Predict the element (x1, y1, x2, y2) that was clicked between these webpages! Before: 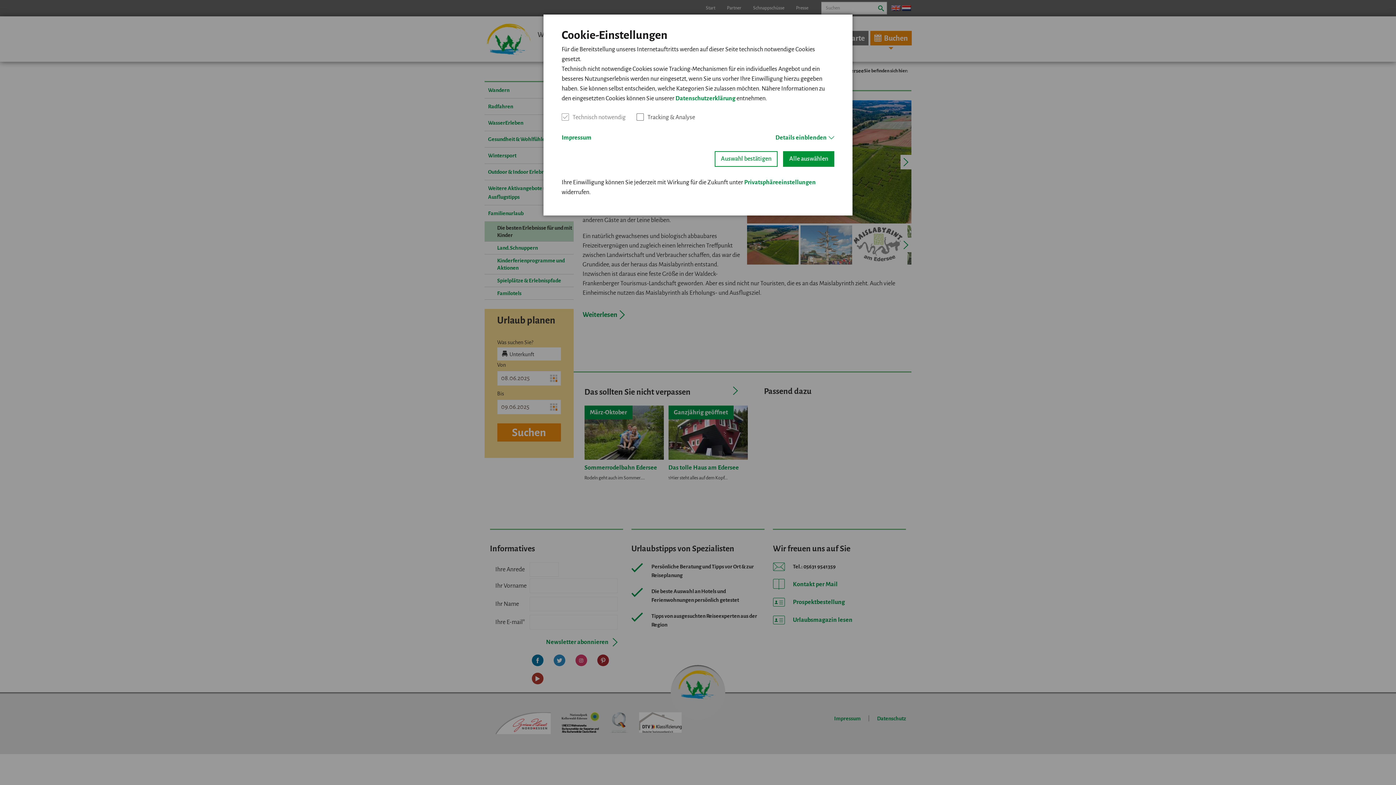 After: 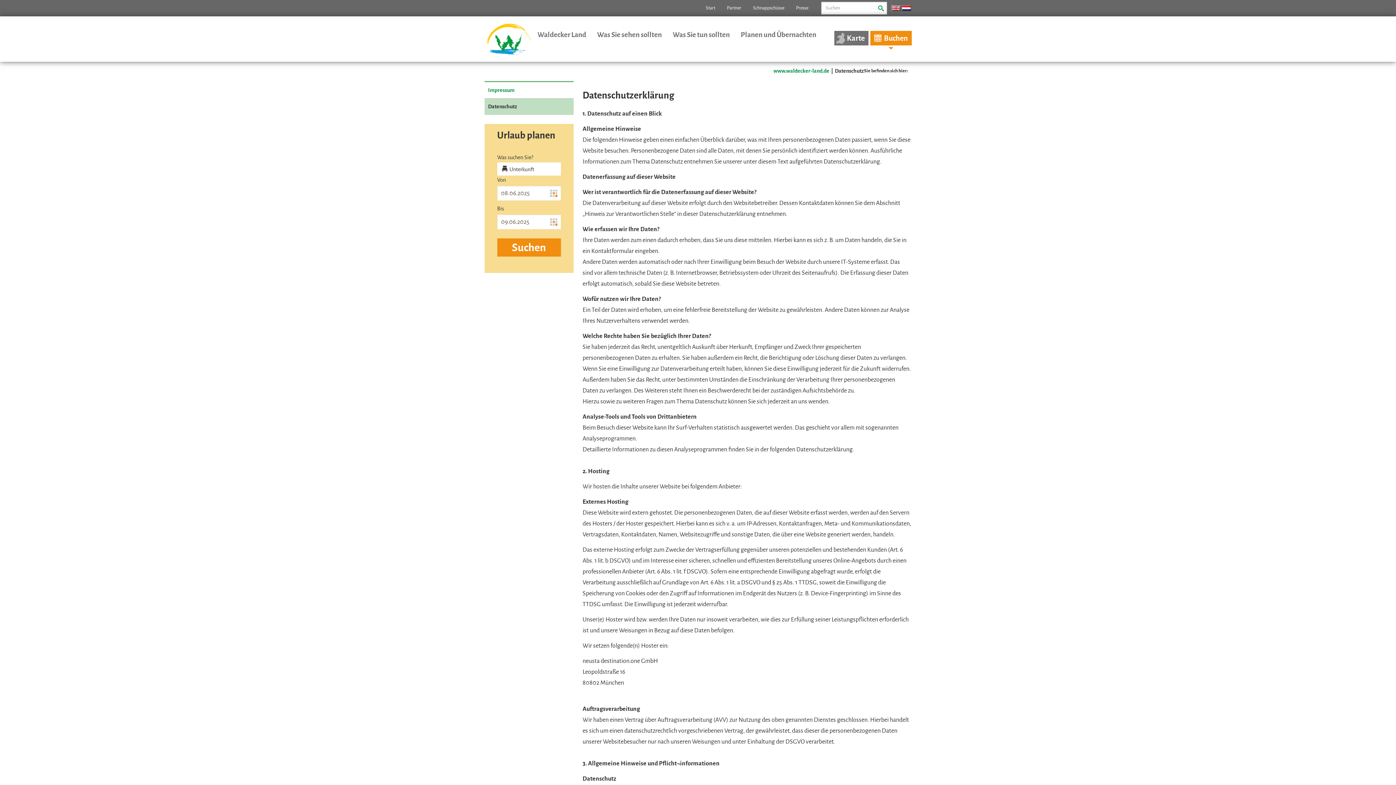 Action: bbox: (675, 95, 735, 101) label: Datenschutzerklärung